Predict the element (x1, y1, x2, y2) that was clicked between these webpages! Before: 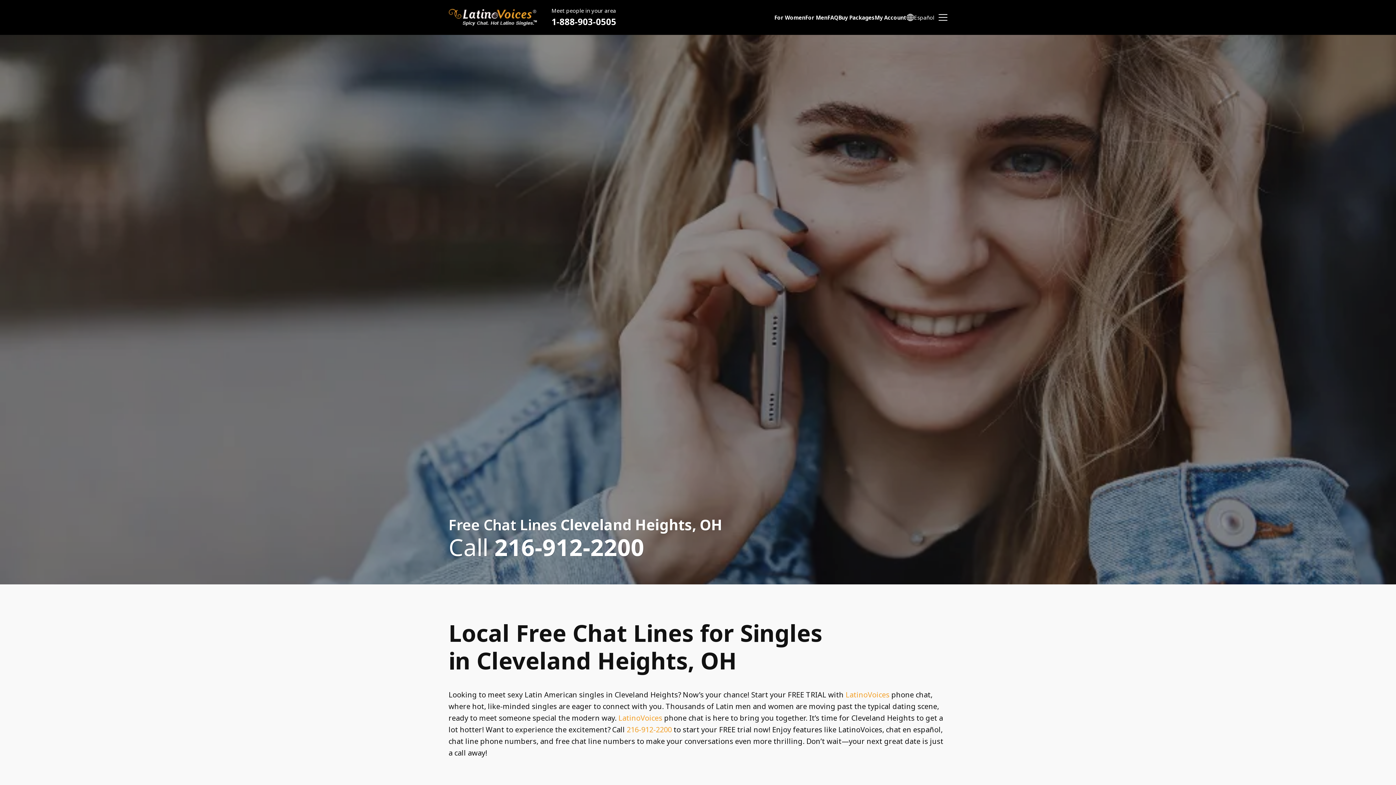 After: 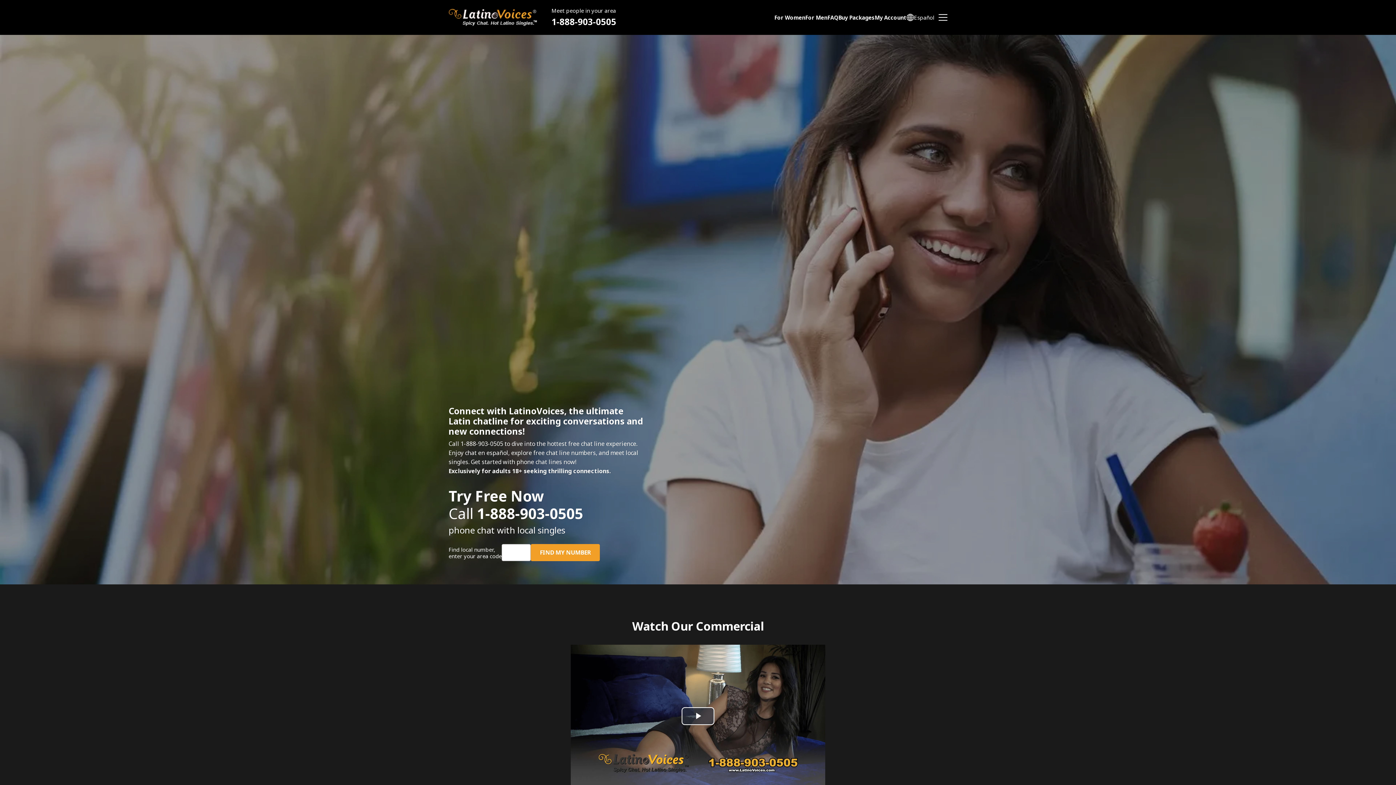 Action: label: LatinoVoices bbox: (618, 713, 662, 723)